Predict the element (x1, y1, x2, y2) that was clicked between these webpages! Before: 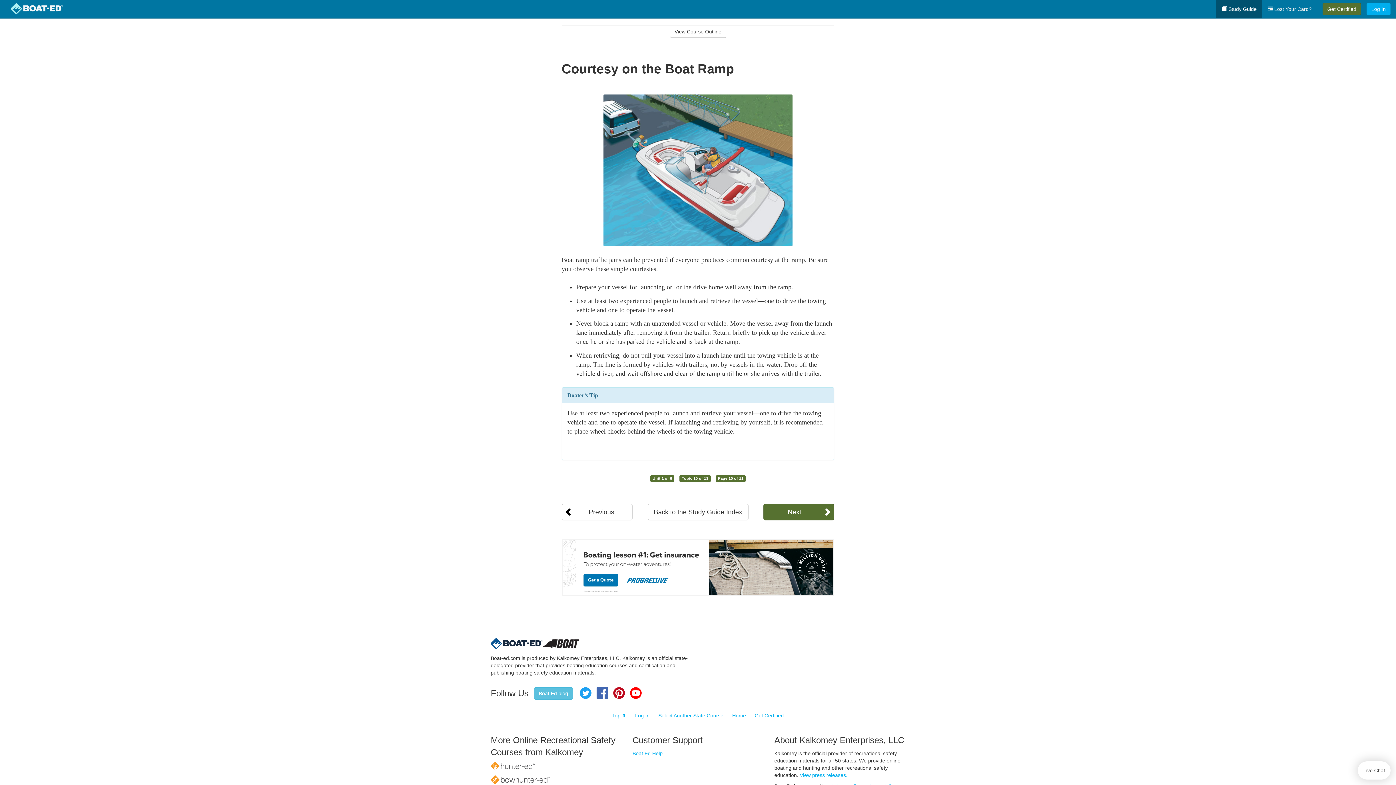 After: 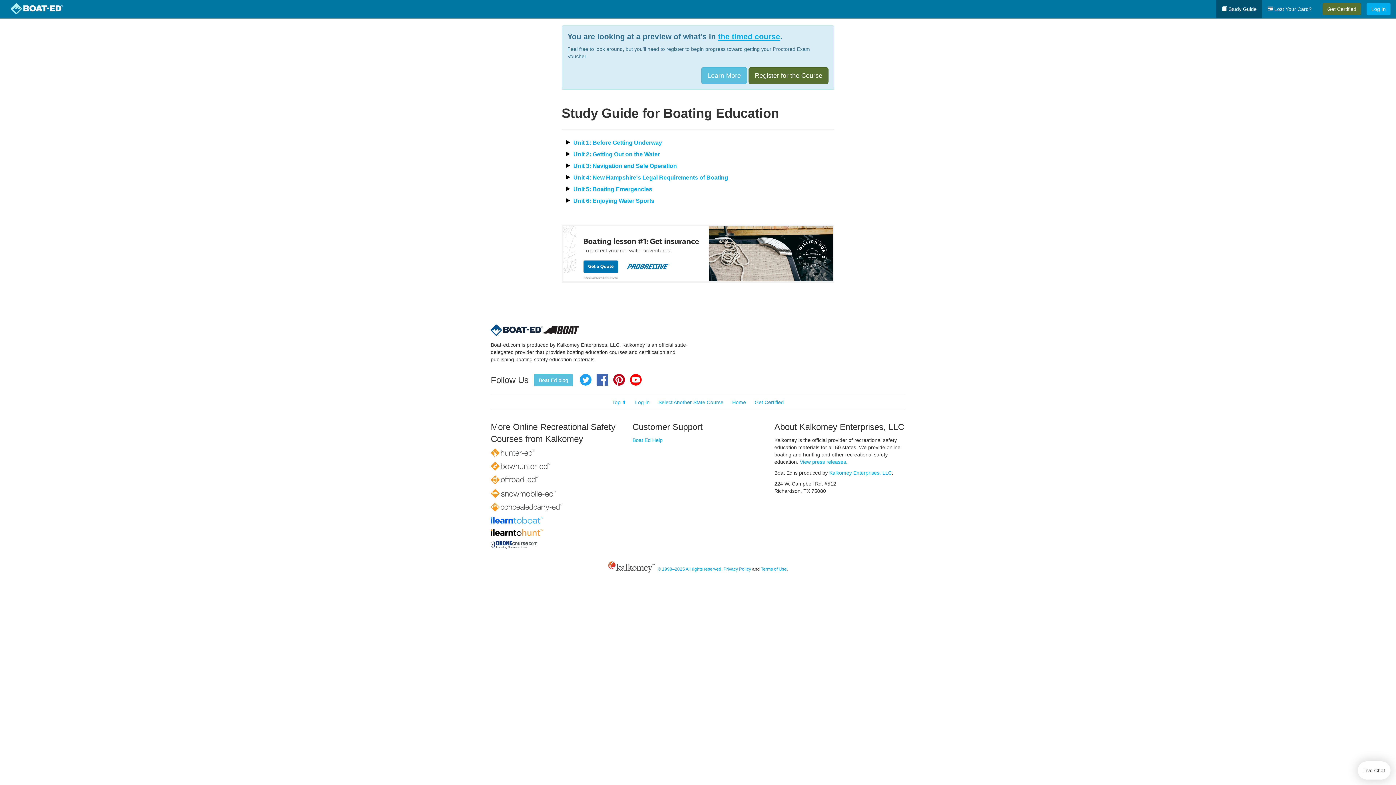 Action: bbox: (1216, 0, 1262, 18) label:  Study Guide